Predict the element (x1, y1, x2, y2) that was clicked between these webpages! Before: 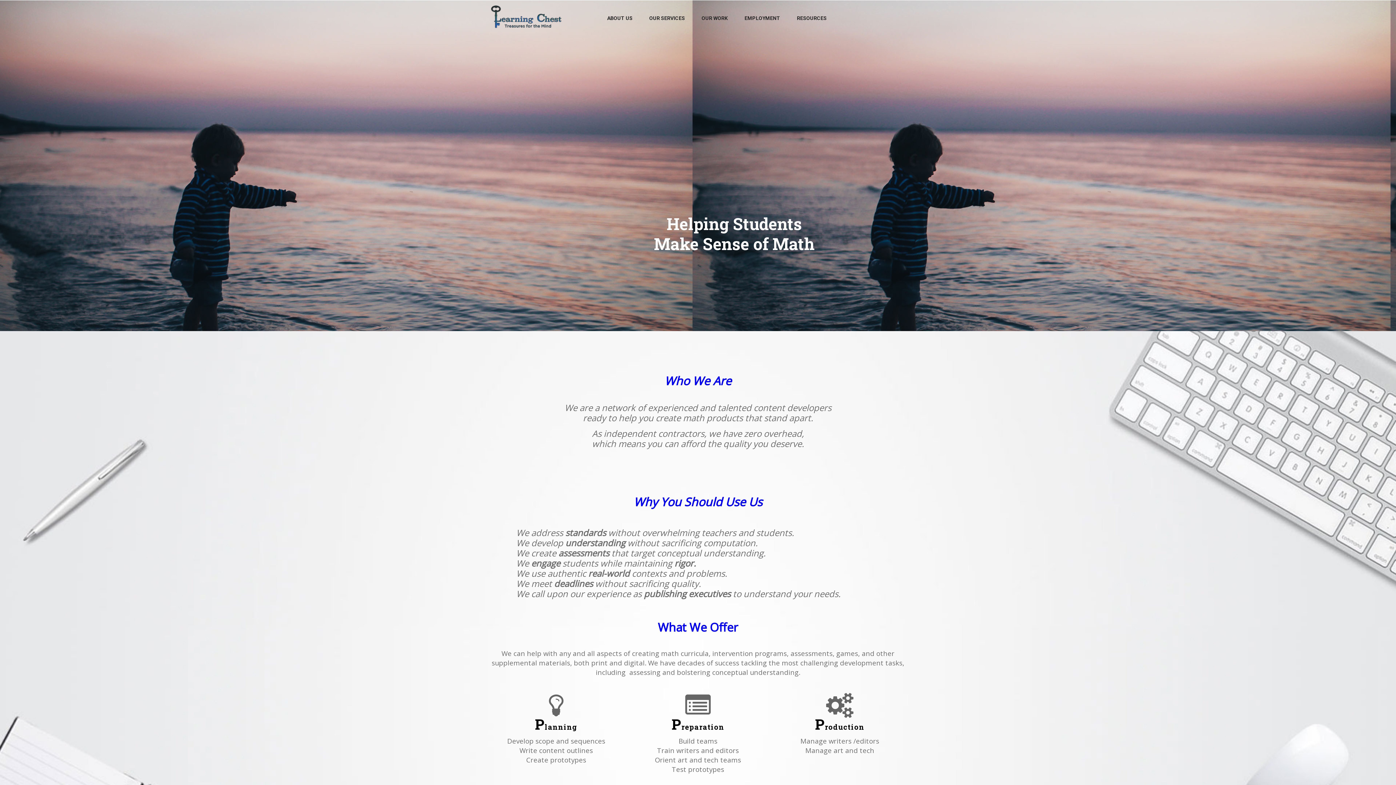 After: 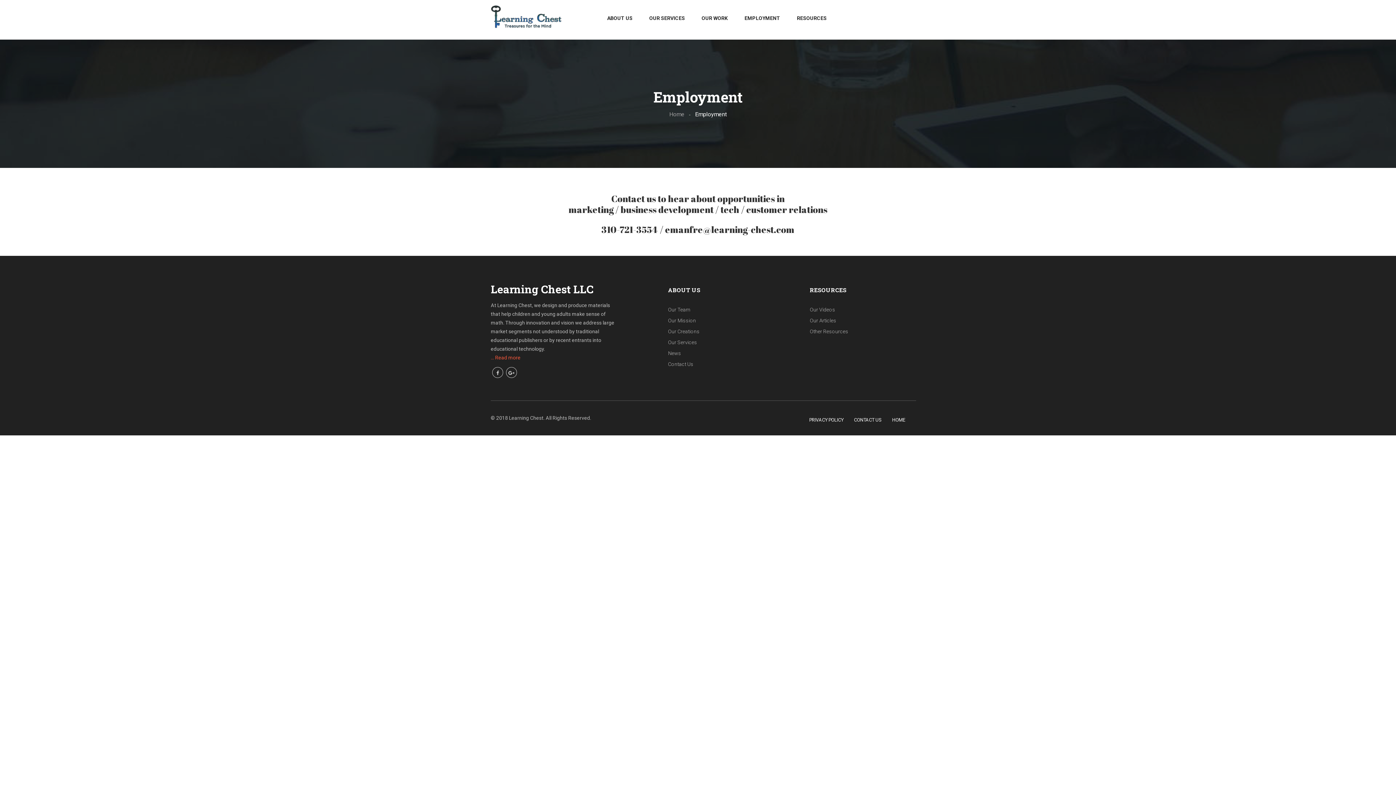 Action: label: EMPLOYMENT bbox: (737, 13, 788, 23)